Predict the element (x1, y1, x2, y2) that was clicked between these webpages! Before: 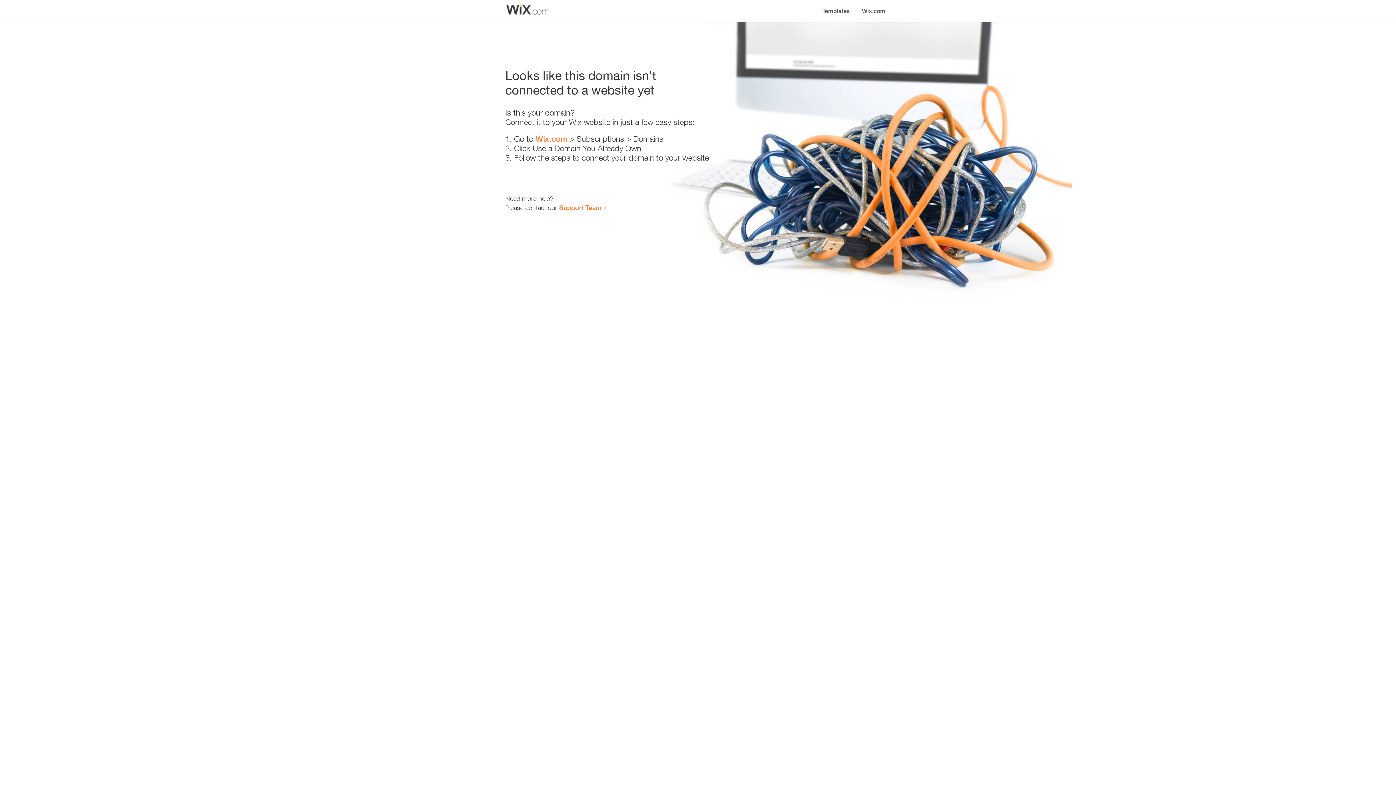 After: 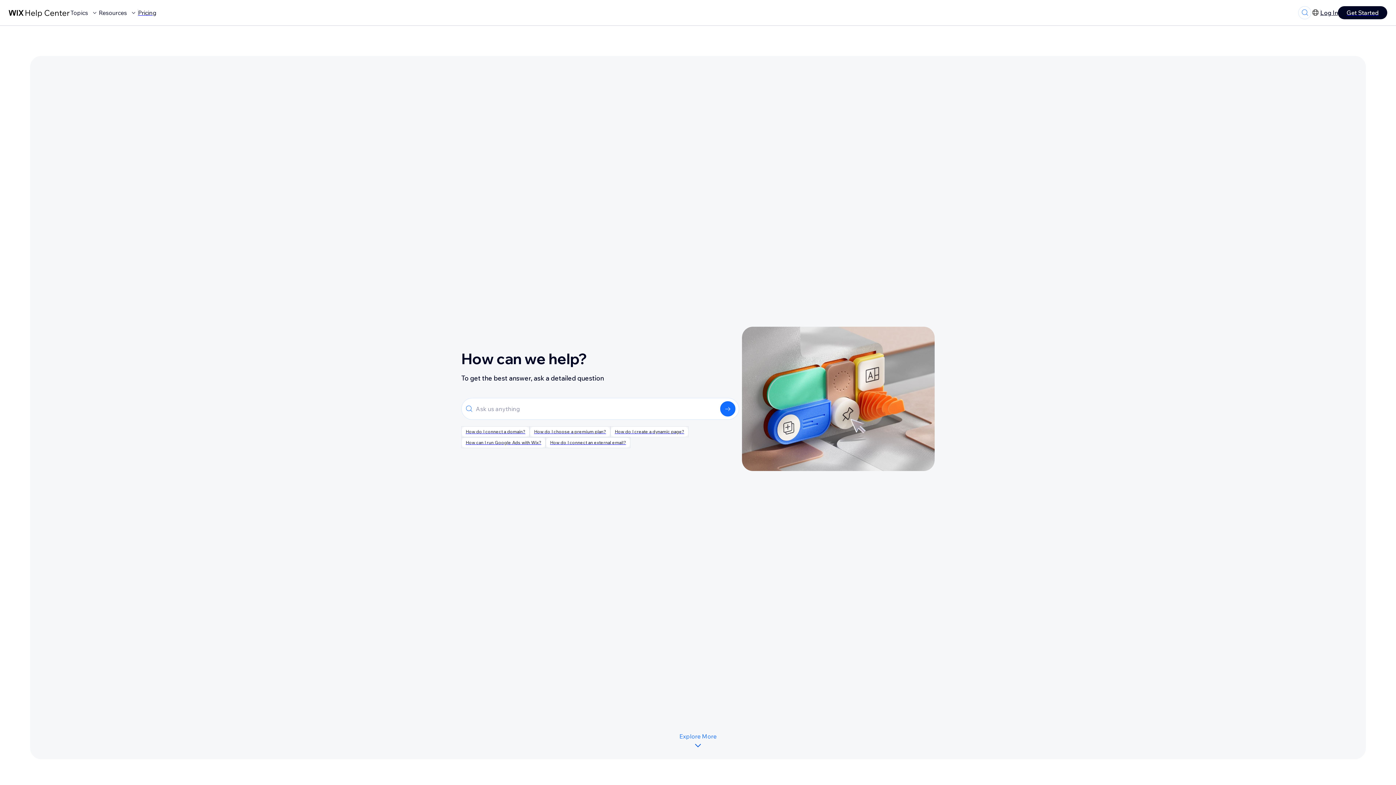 Action: label: Support Team bbox: (559, 203, 601, 211)